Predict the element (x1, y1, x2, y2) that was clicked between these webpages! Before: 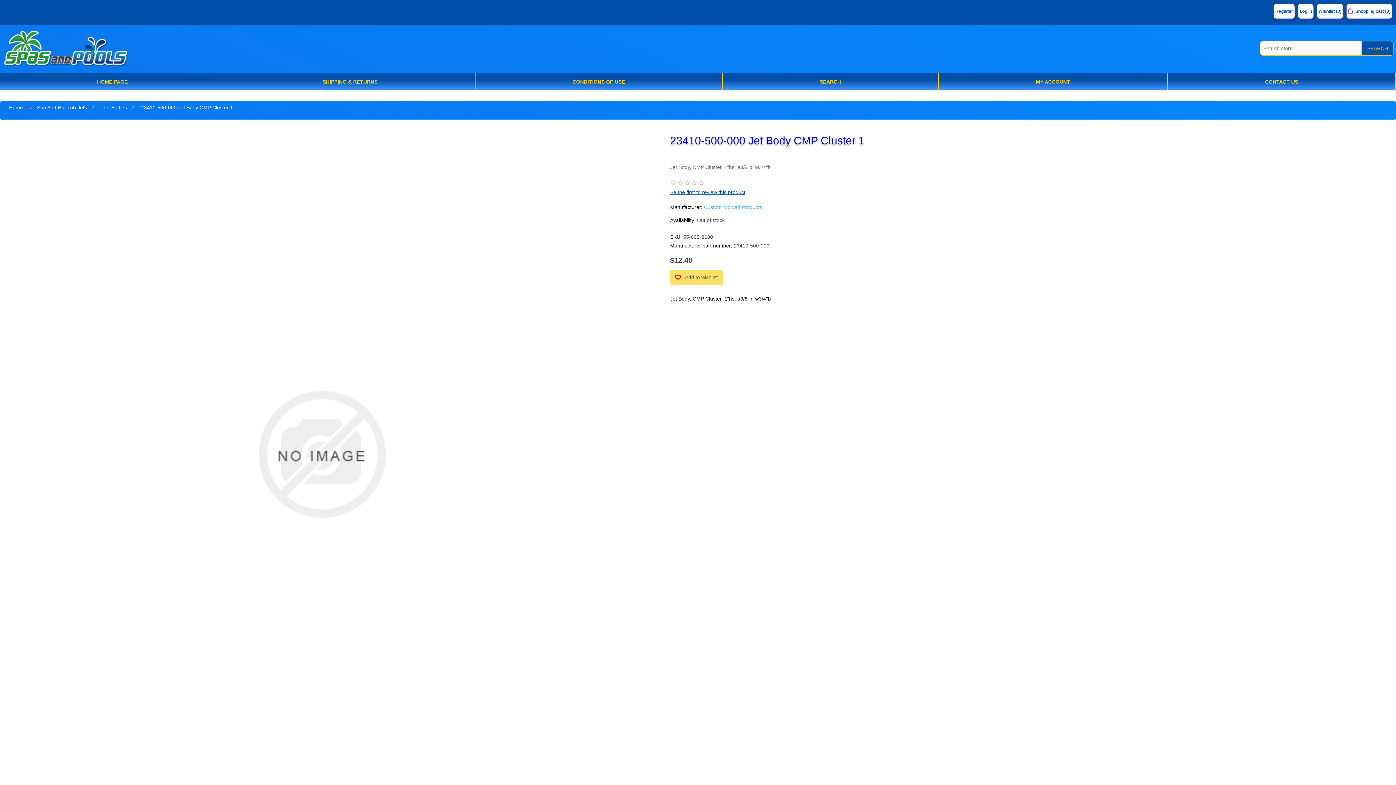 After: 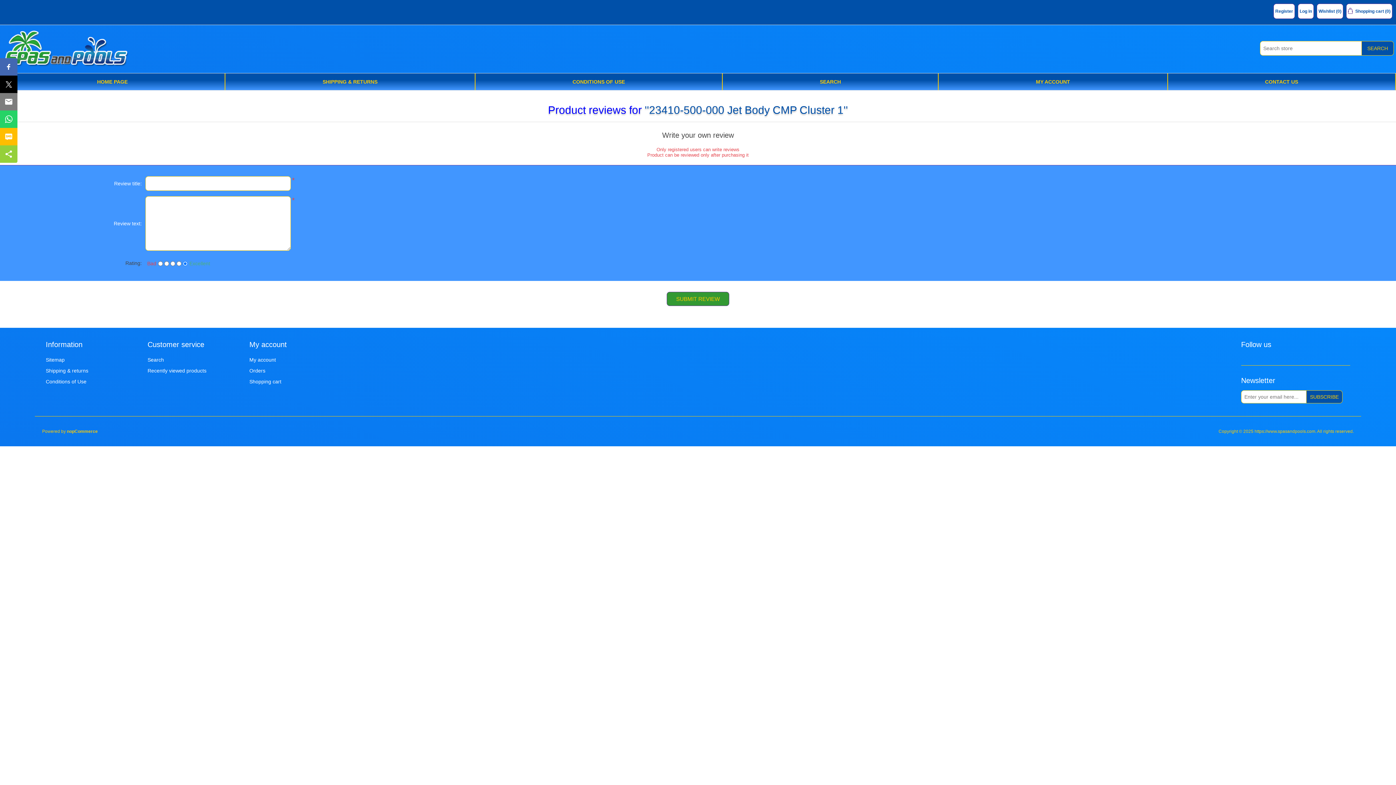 Action: label: Be the first to review this product bbox: (670, 189, 745, 195)